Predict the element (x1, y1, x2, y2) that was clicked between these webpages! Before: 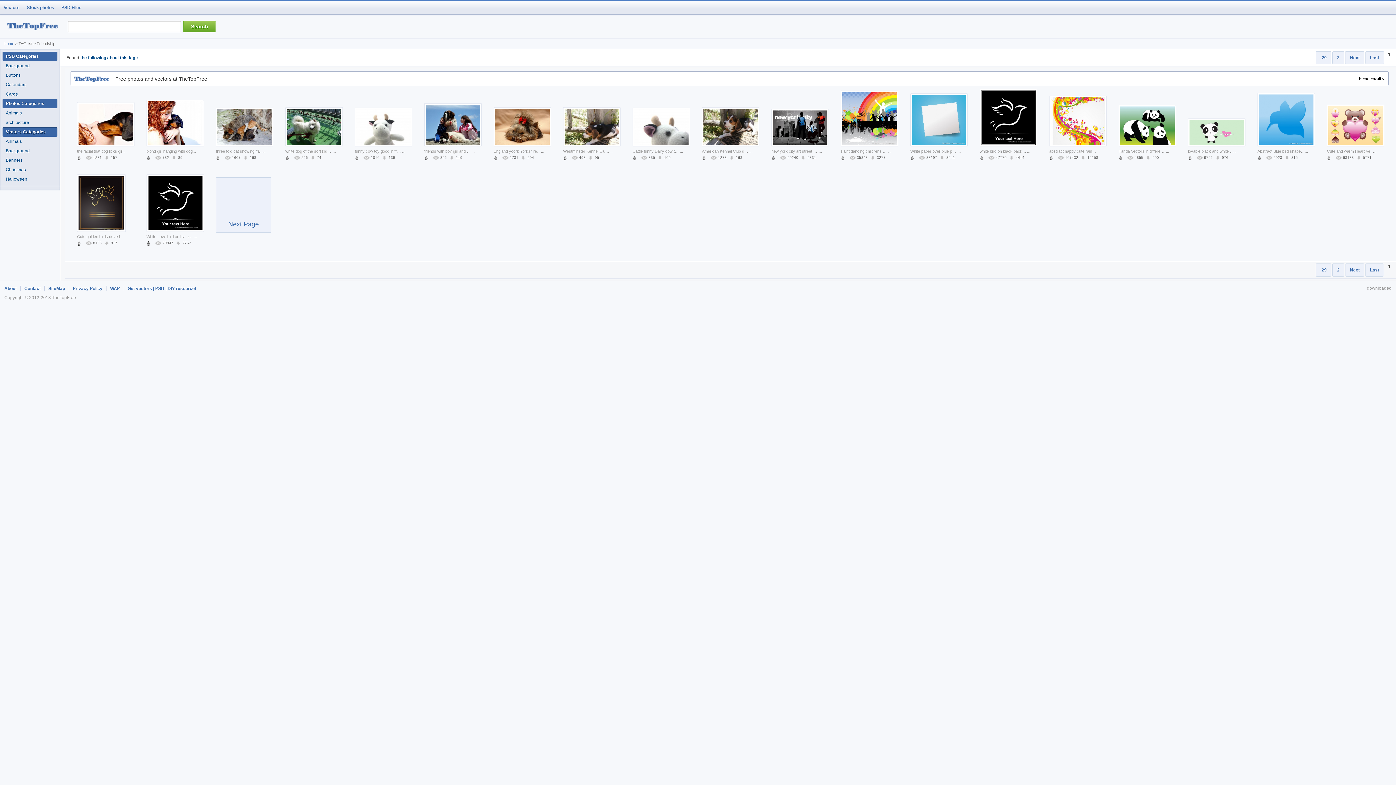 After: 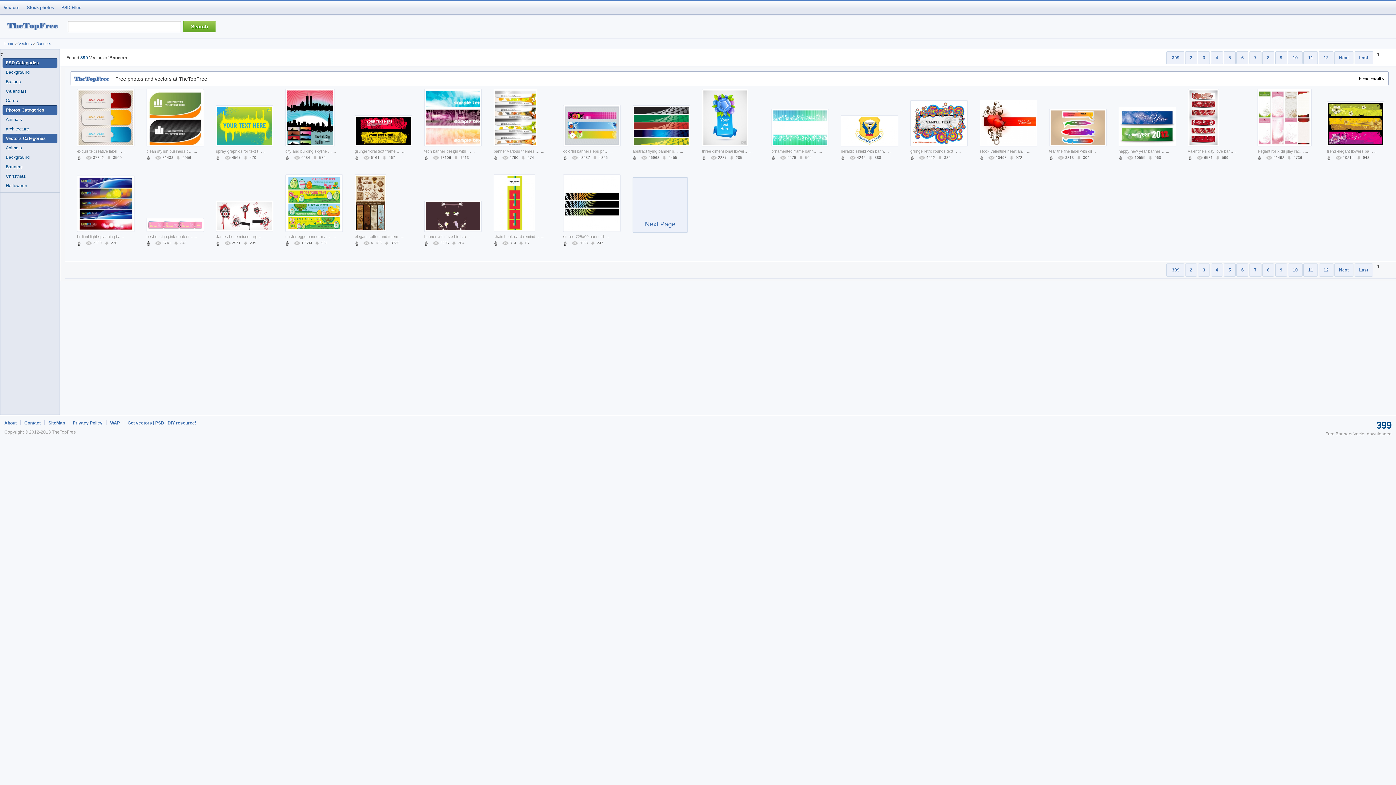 Action: label: Banners bbox: (2, 155, 57, 165)